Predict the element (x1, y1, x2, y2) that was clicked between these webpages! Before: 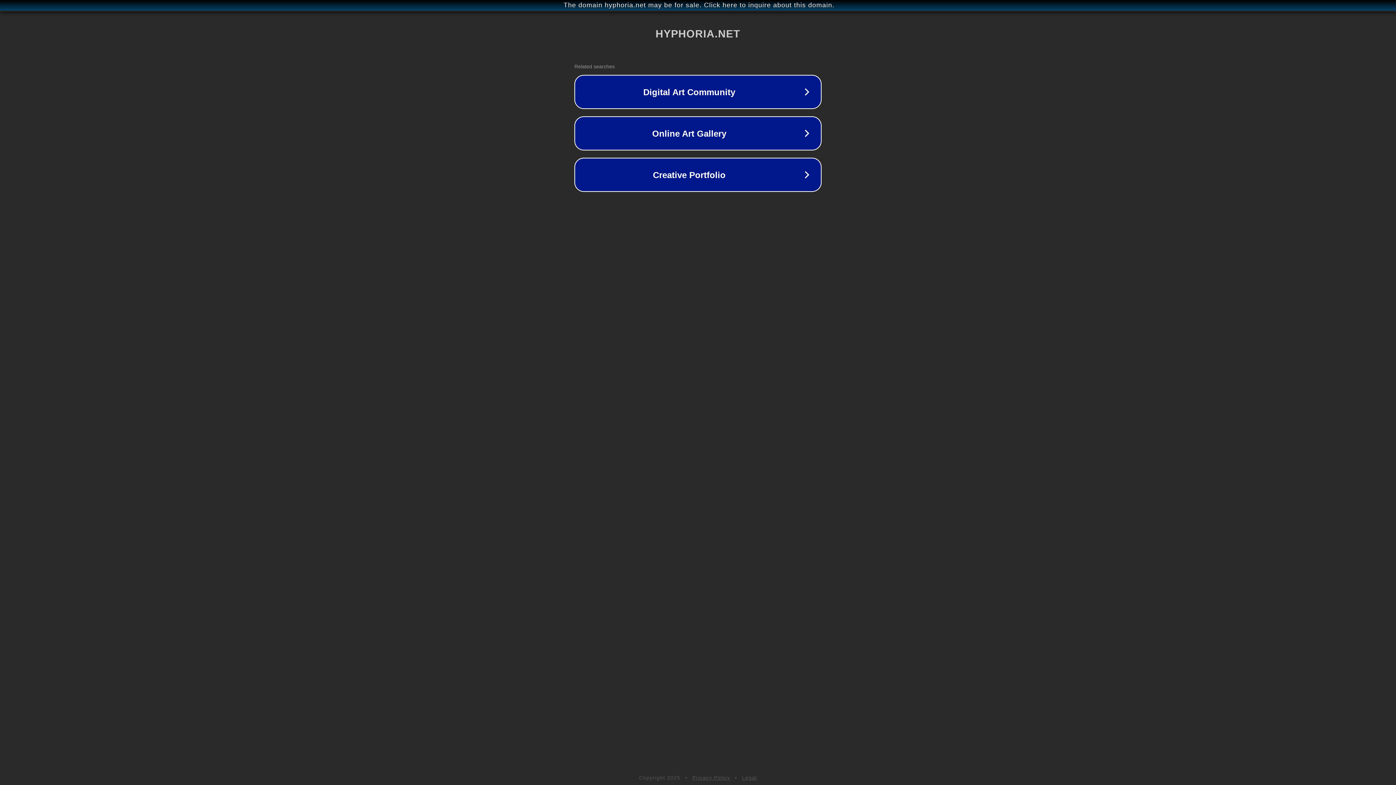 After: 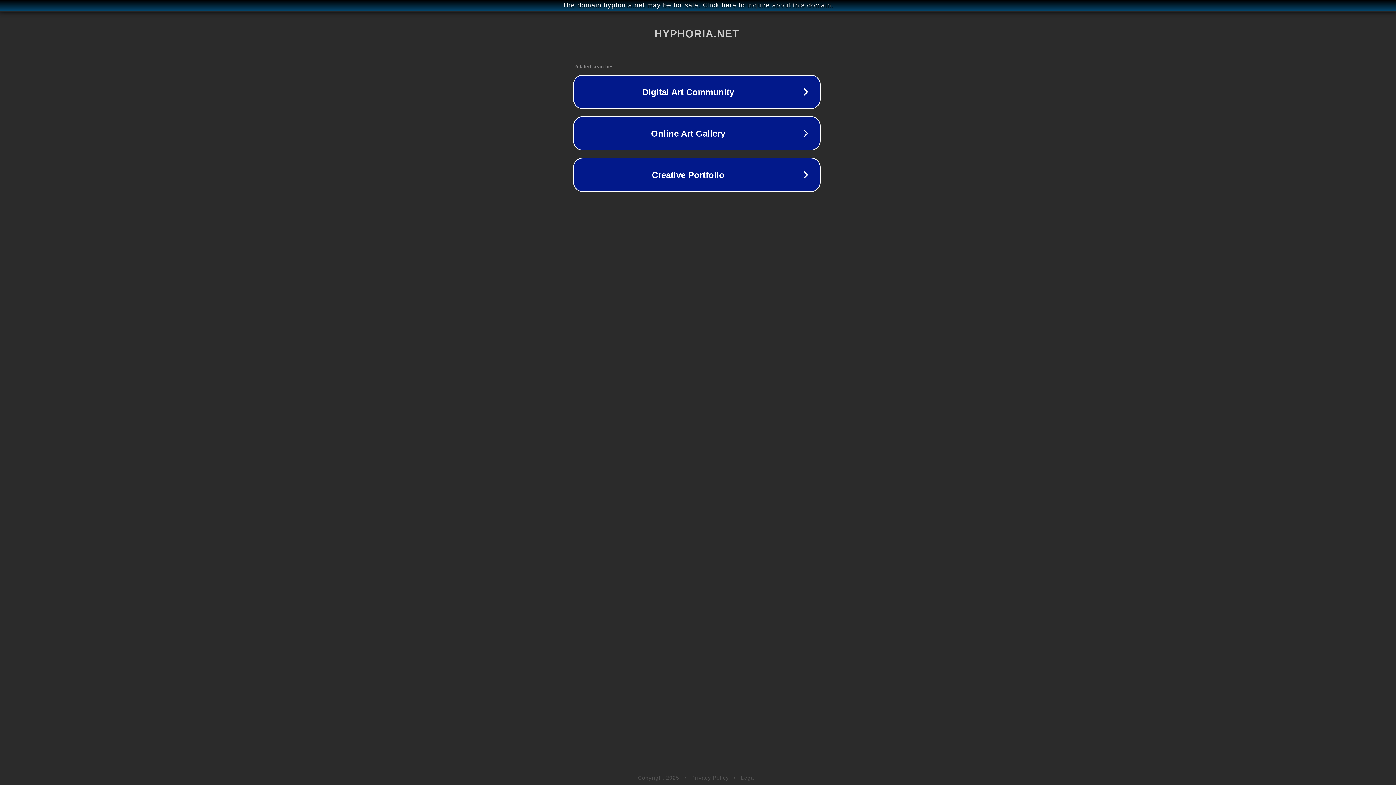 Action: bbox: (1, 1, 1397, 9) label: The domain hyphoria.net may be for sale. Click here to inquire about this domain.